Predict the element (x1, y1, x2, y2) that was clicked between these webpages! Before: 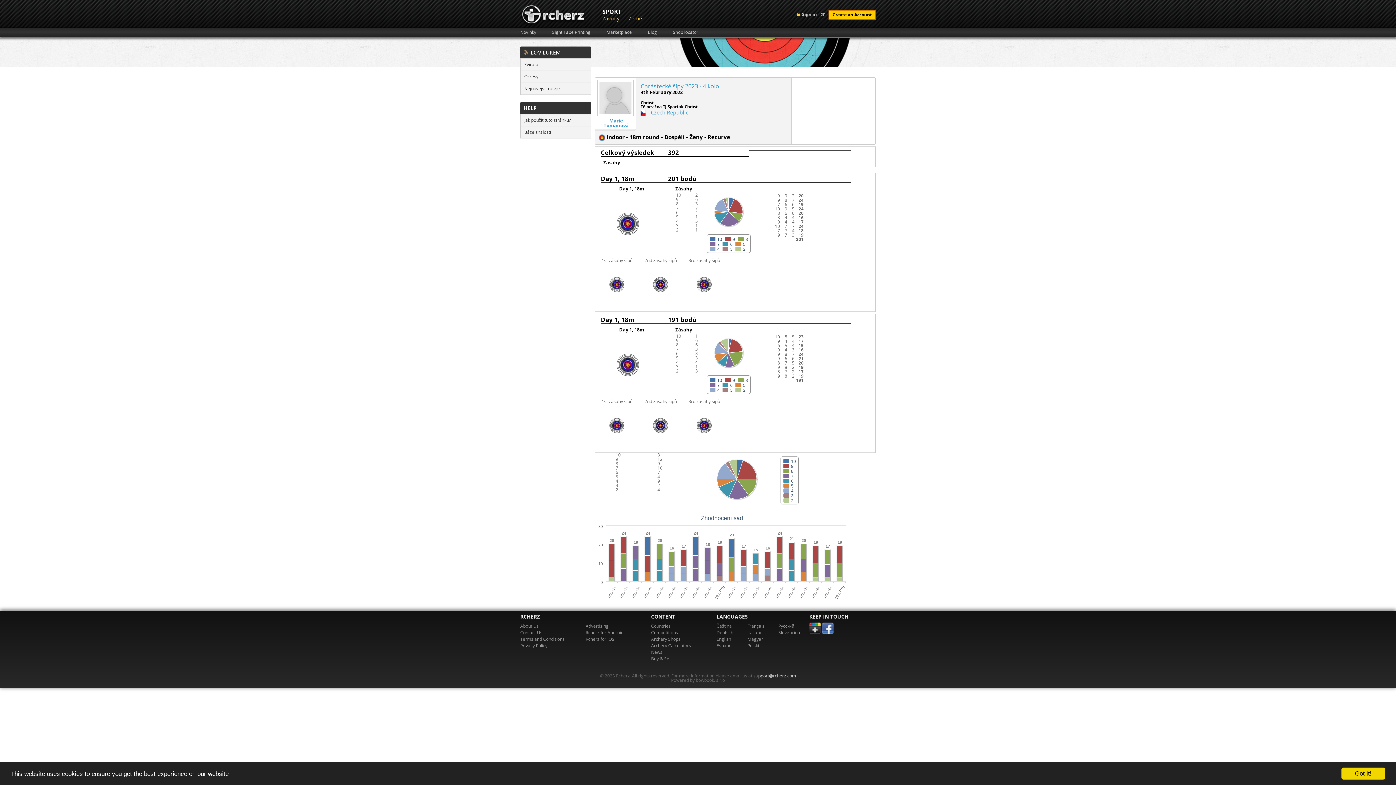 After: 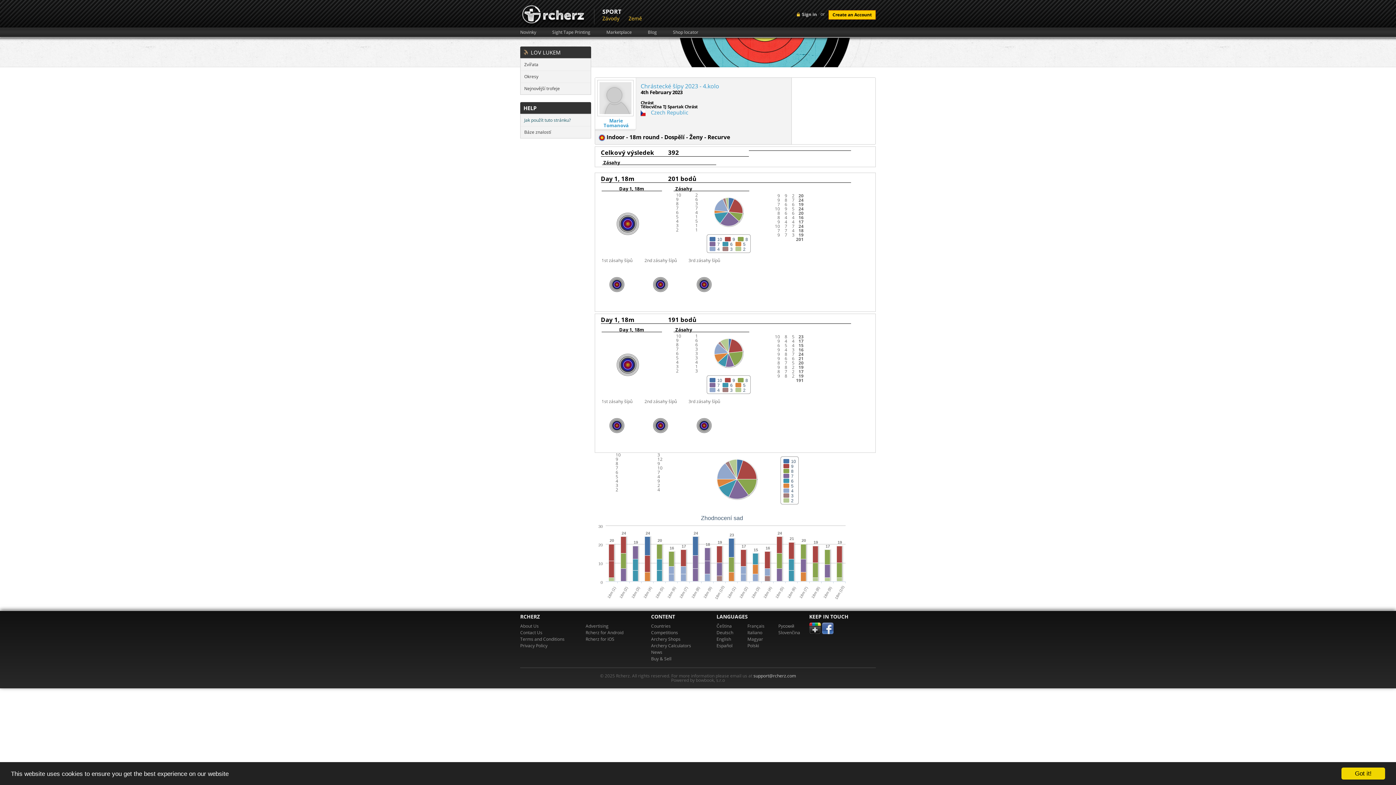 Action: label: Jak použít tuto stránku? bbox: (524, 117, 570, 123)